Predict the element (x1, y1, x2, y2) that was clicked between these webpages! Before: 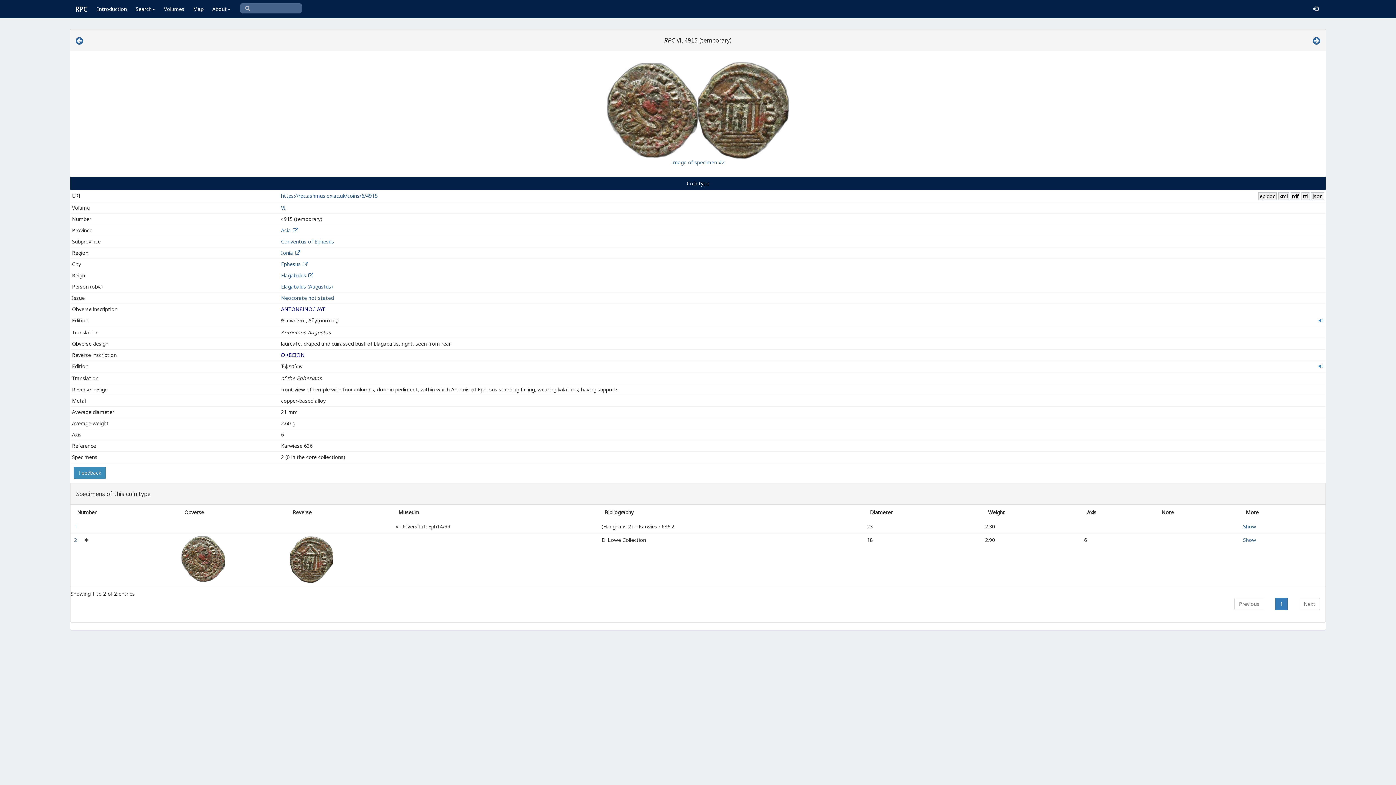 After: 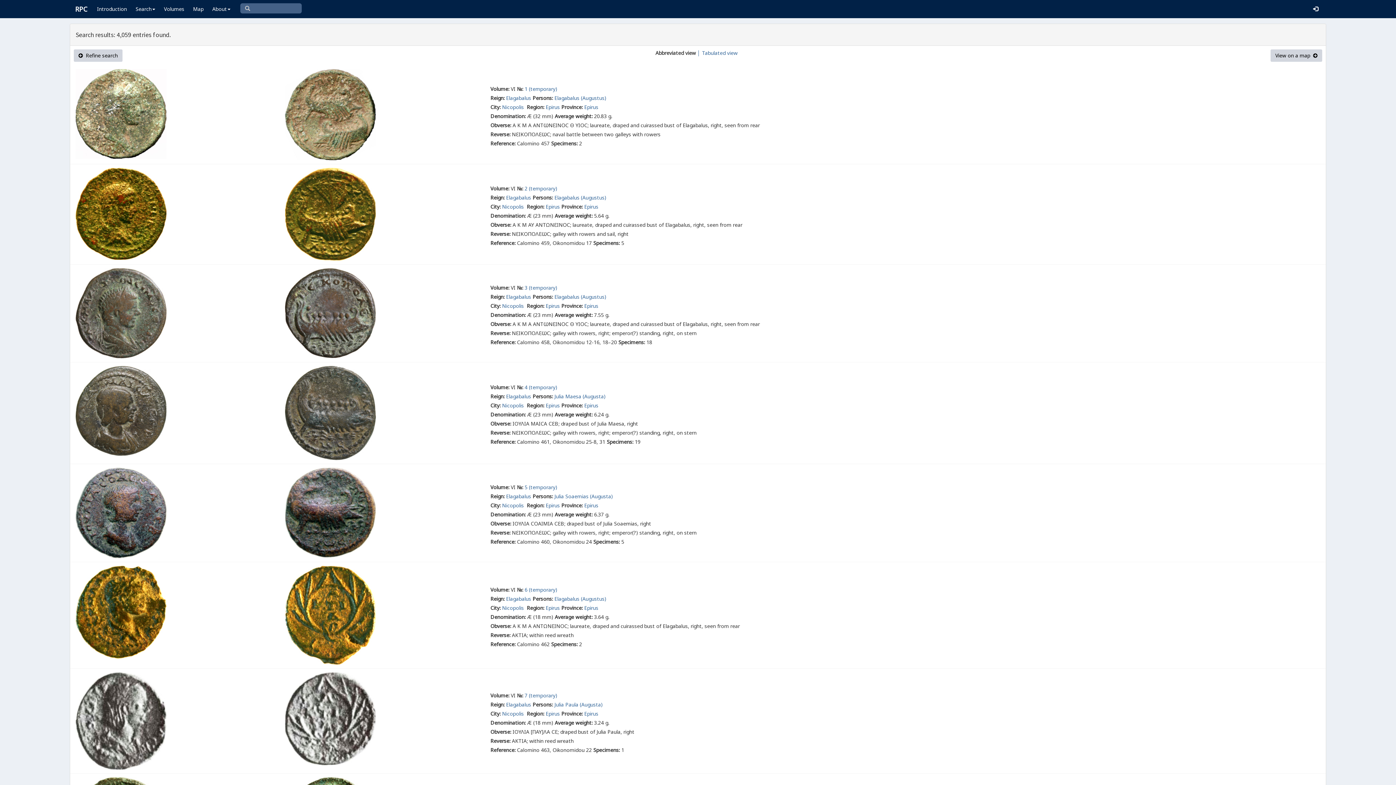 Action: bbox: (281, 272, 306, 278) label: Elagabalus